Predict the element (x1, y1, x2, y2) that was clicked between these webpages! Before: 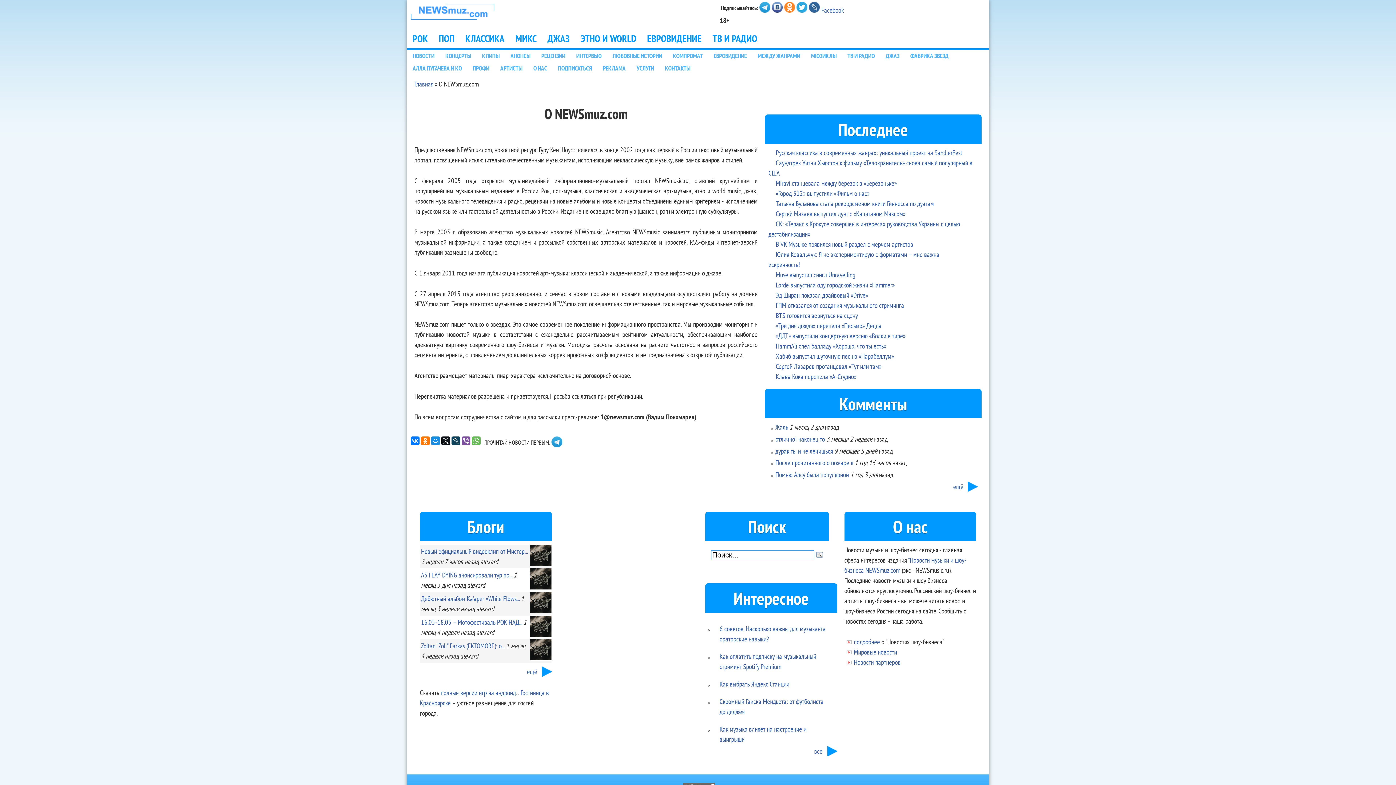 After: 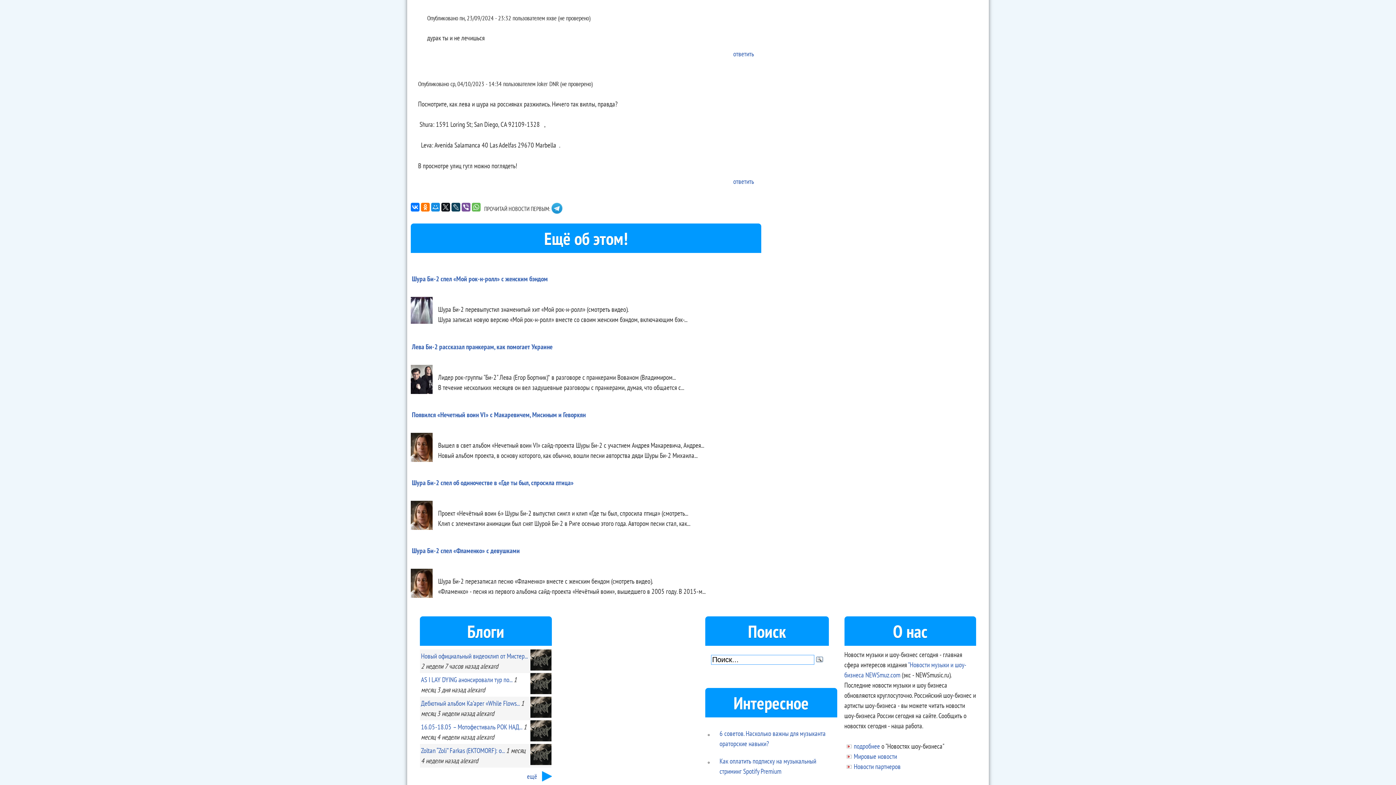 Action: label: дурак ты и не лечишься bbox: (775, 446, 833, 455)